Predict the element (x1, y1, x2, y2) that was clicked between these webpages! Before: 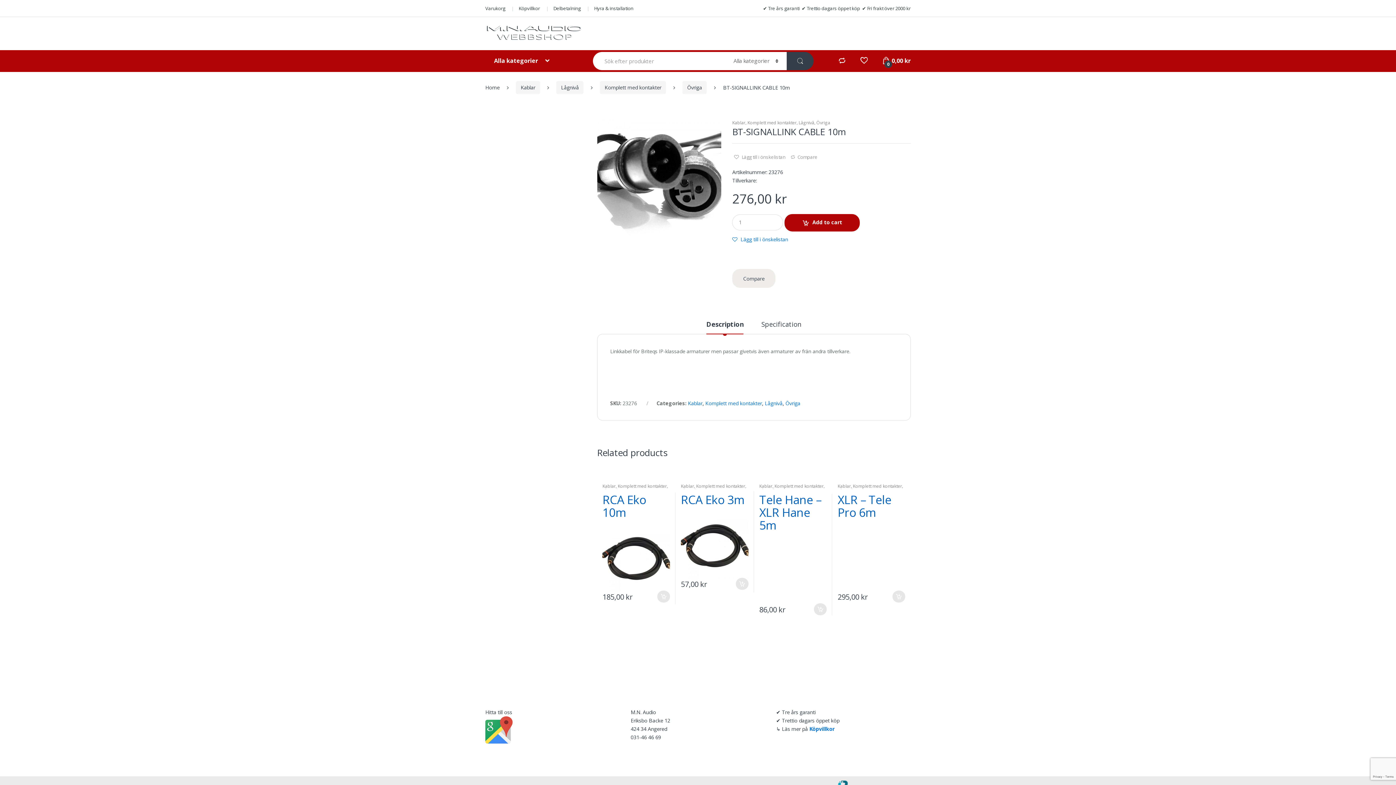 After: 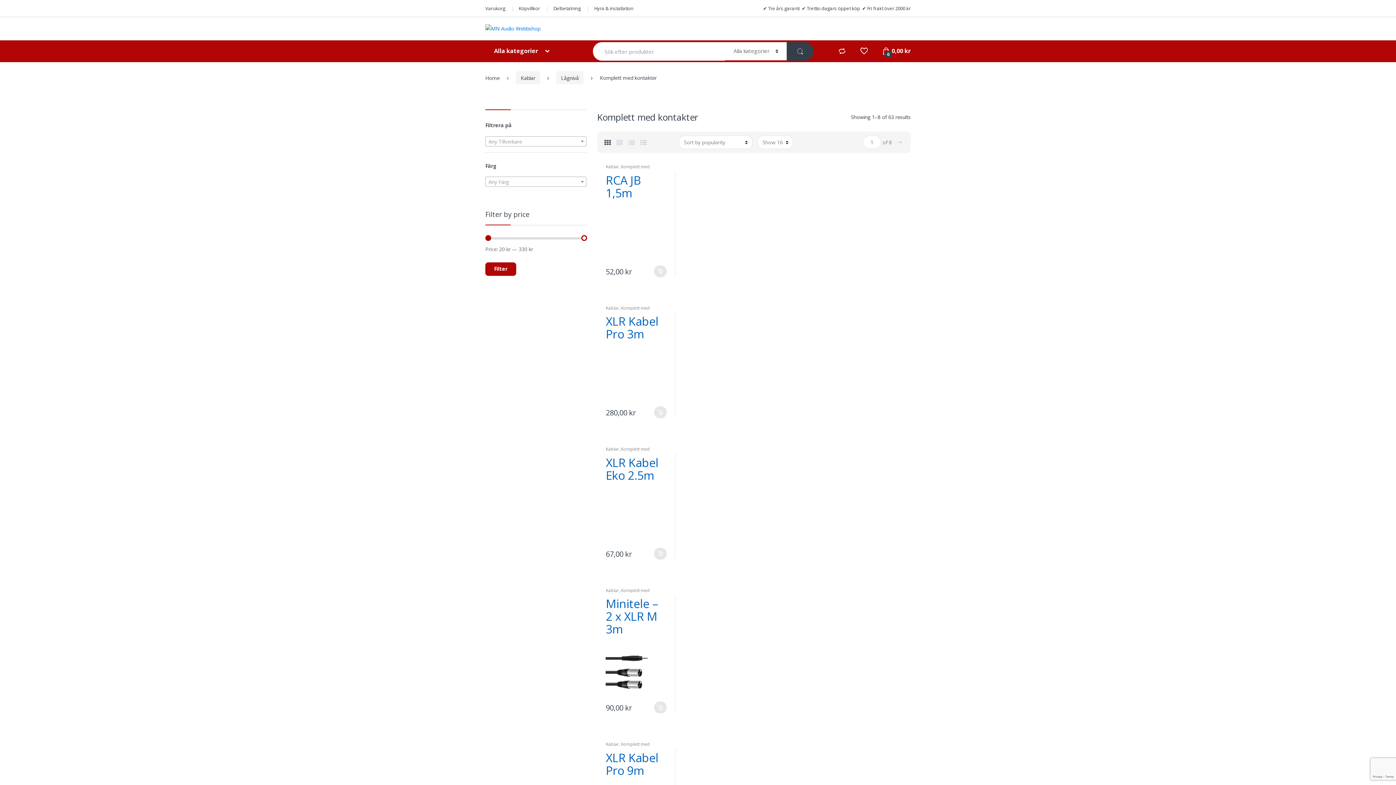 Action: label: Komplett med kontakter bbox: (774, 483, 823, 489)